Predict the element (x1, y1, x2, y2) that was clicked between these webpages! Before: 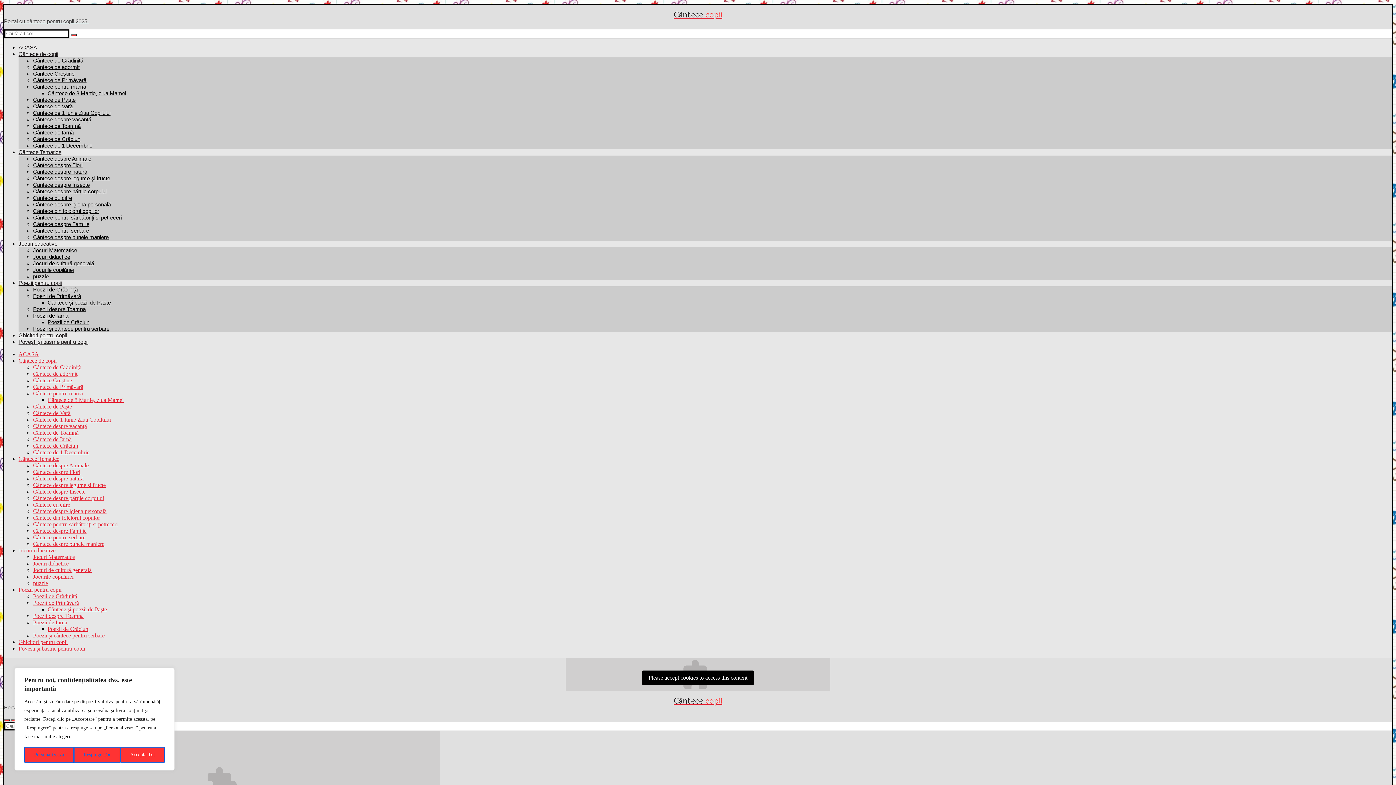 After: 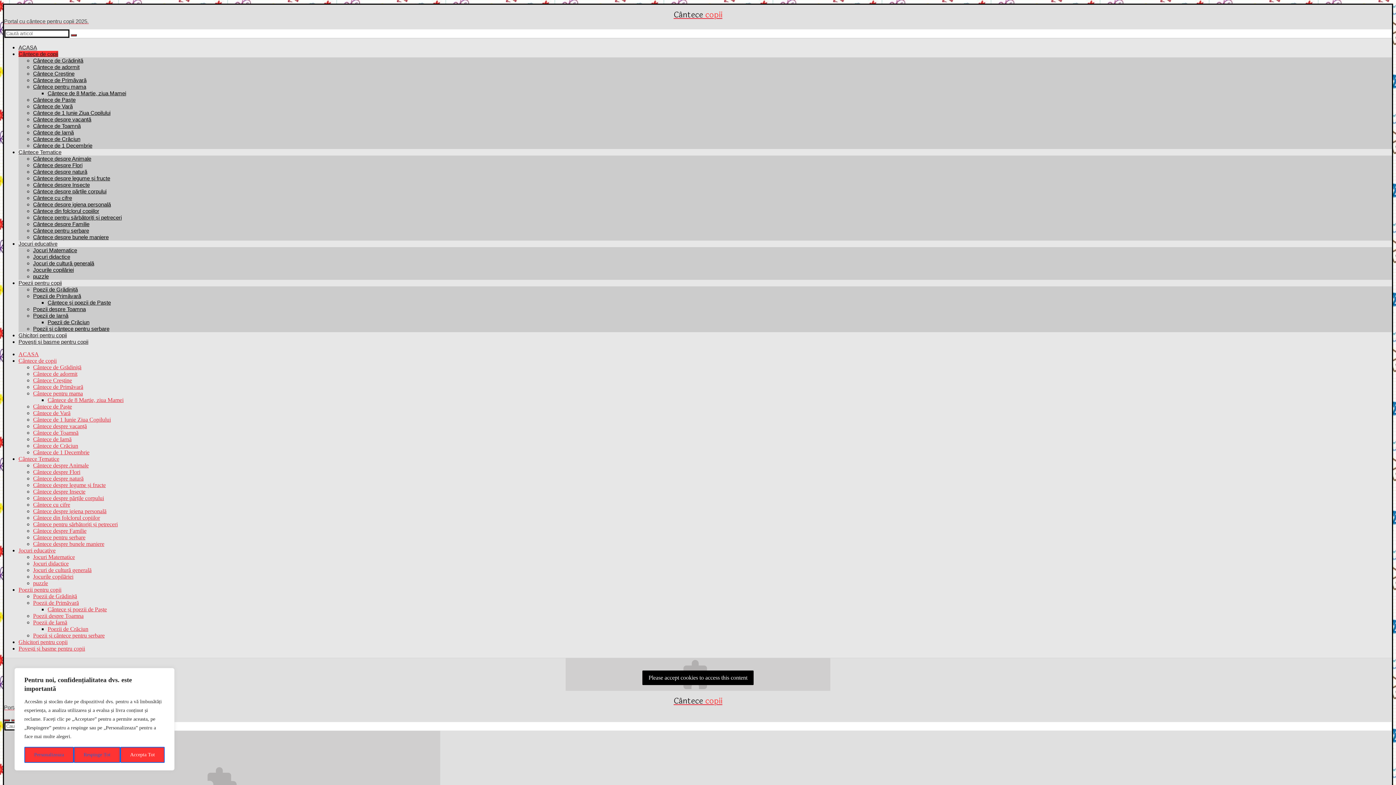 Action: bbox: (18, 50, 58, 57) label: Cântece de copii